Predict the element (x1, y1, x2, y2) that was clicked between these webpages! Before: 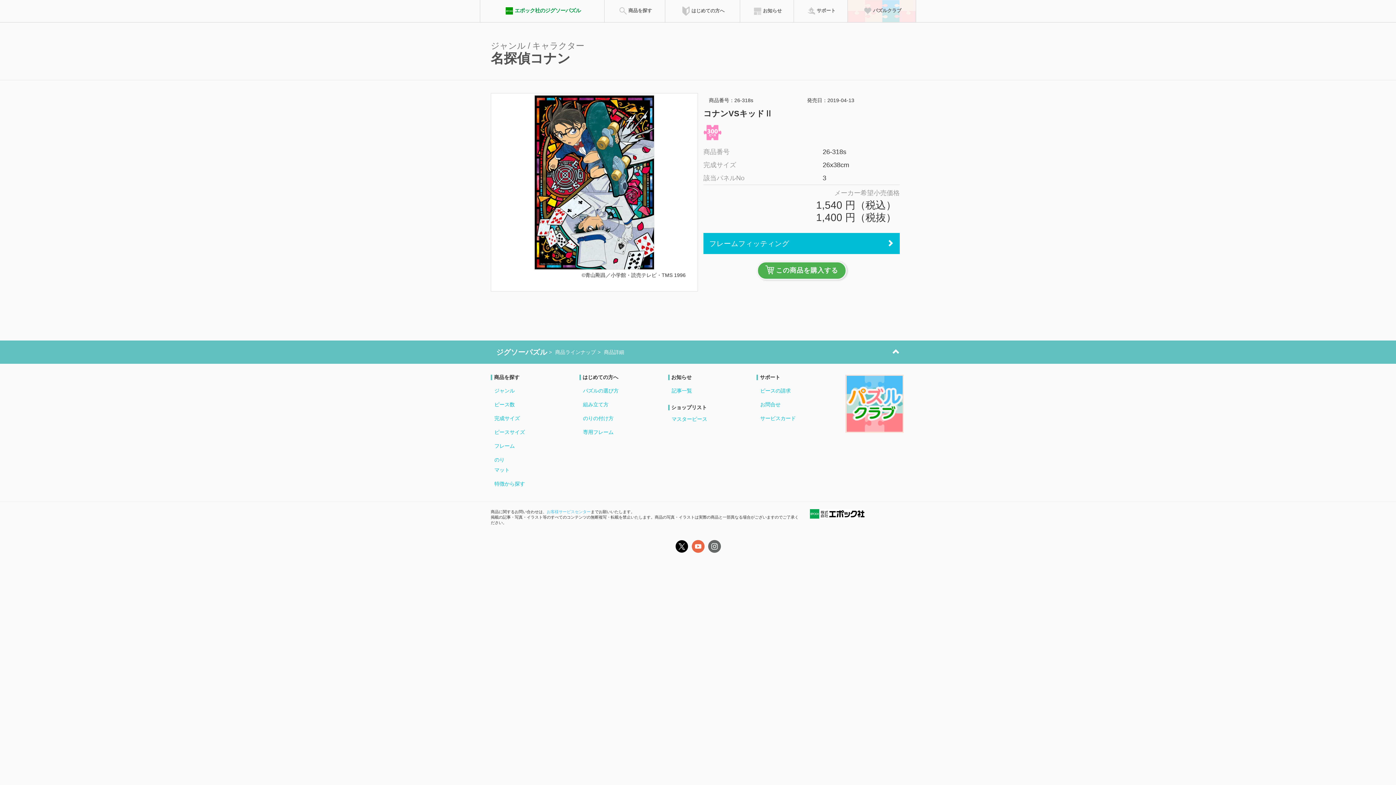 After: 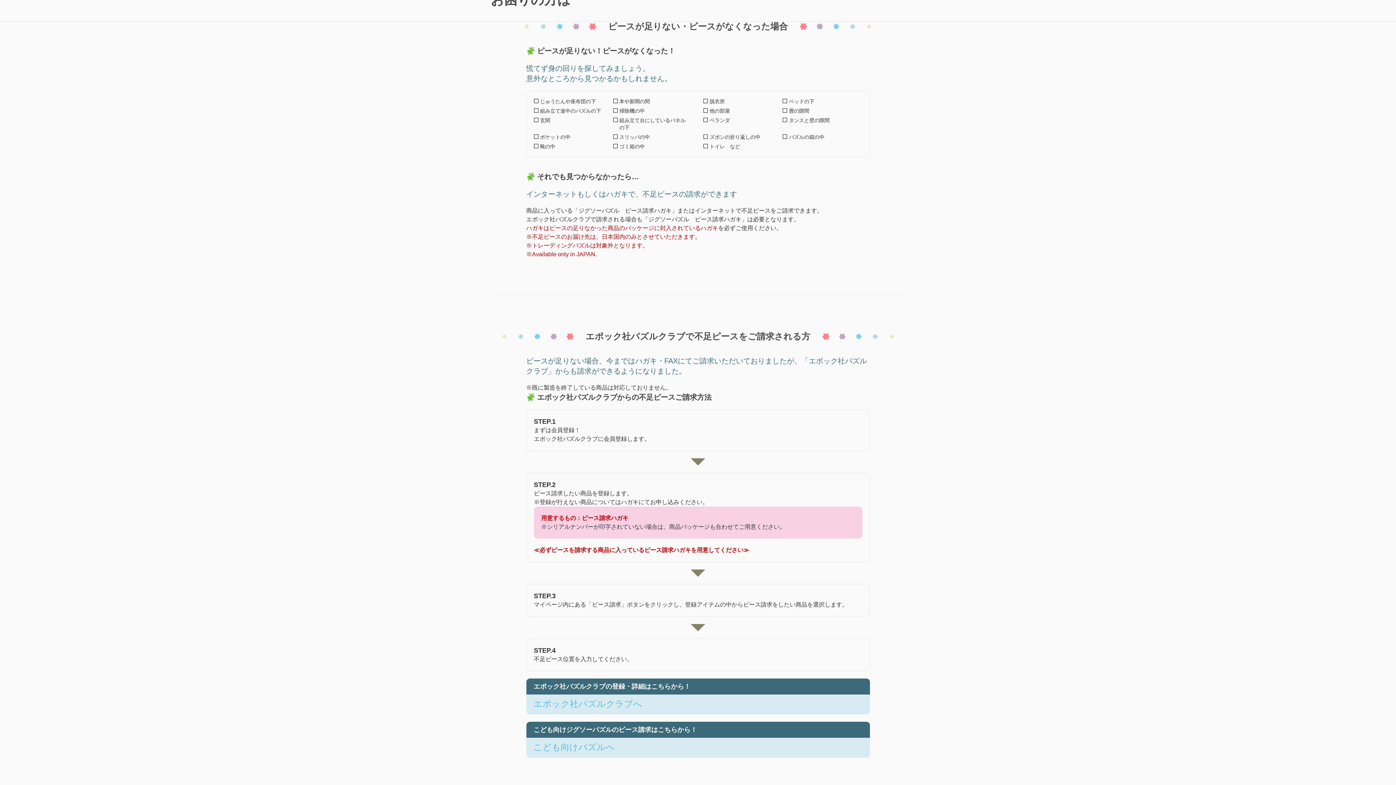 Action: bbox: (758, 384, 834, 397) label: ピースの請求